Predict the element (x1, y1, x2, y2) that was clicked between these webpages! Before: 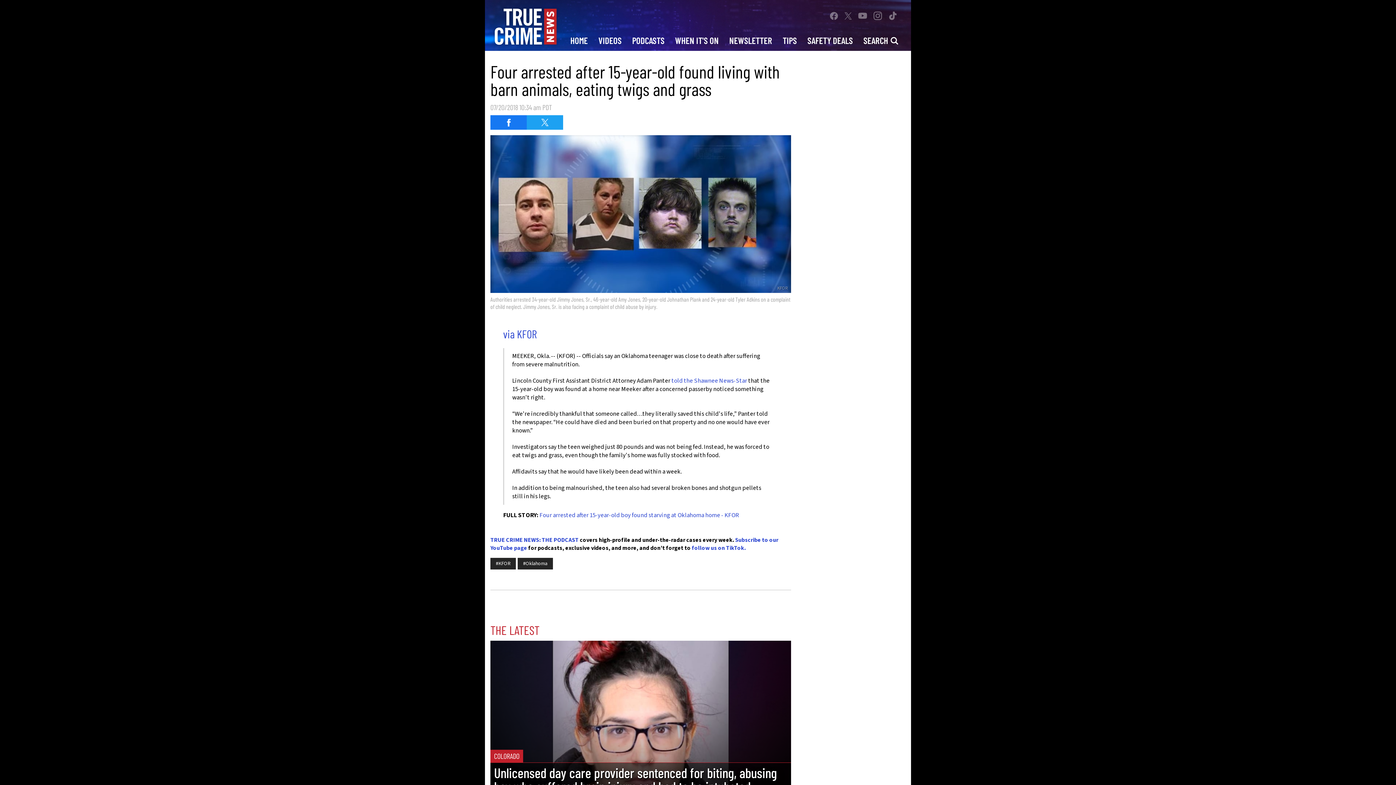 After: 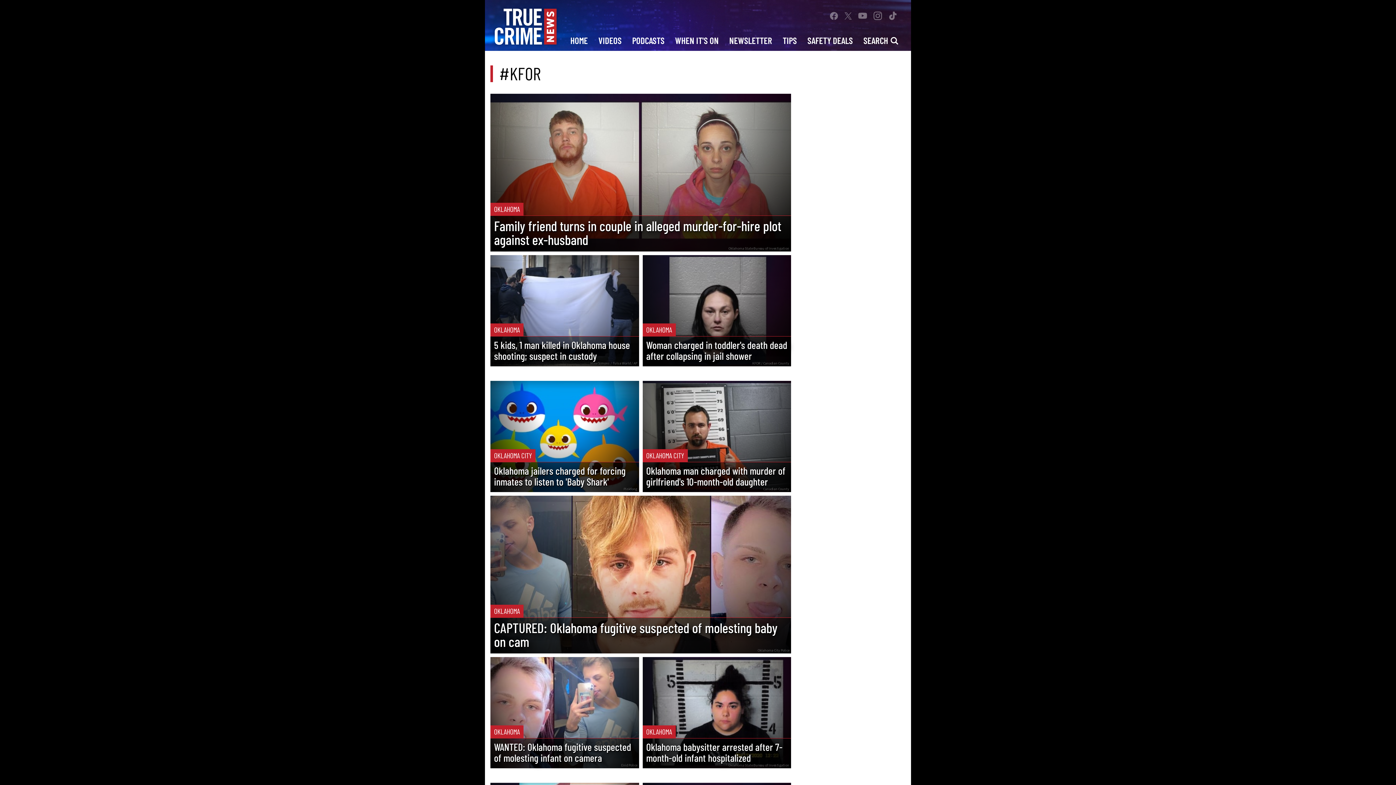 Action: bbox: (490, 558, 516, 569) label: #KFOR